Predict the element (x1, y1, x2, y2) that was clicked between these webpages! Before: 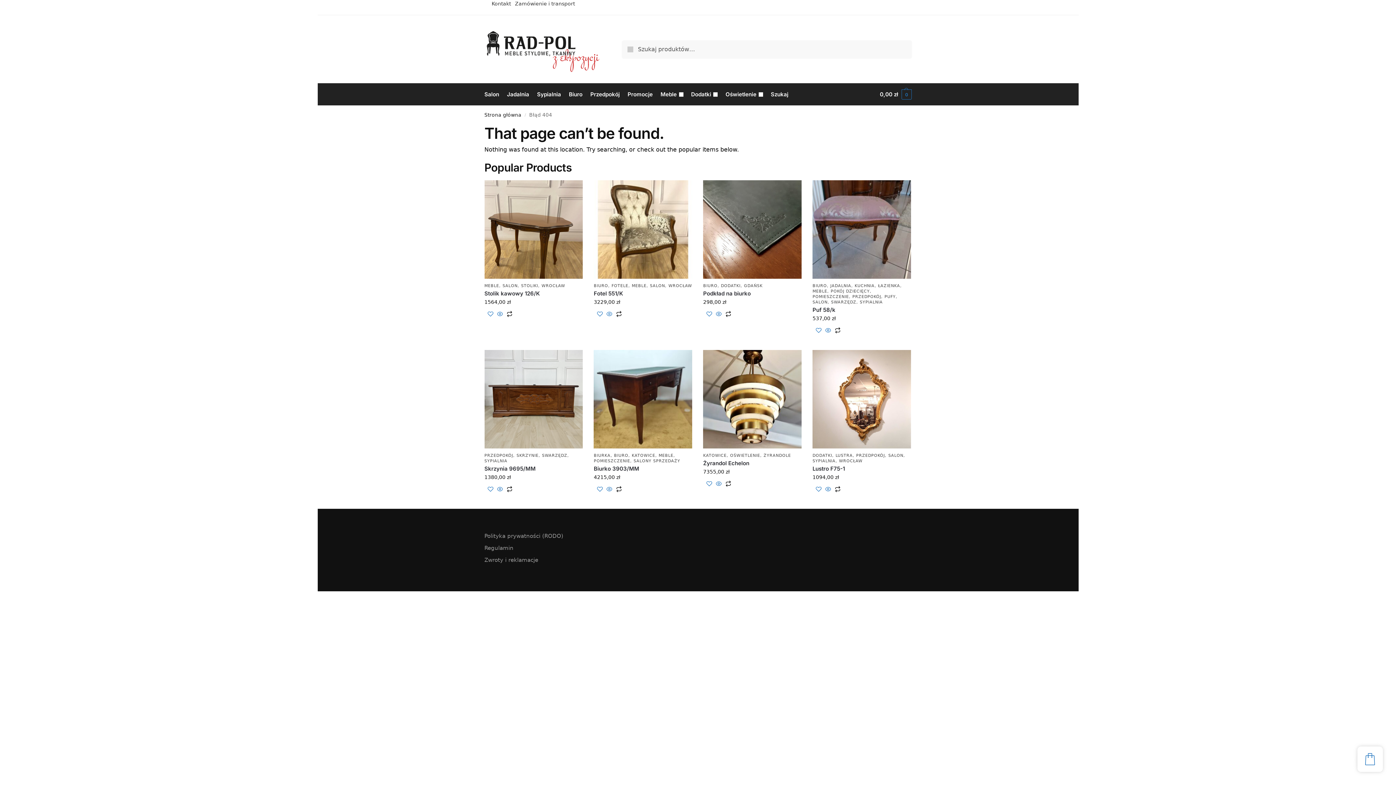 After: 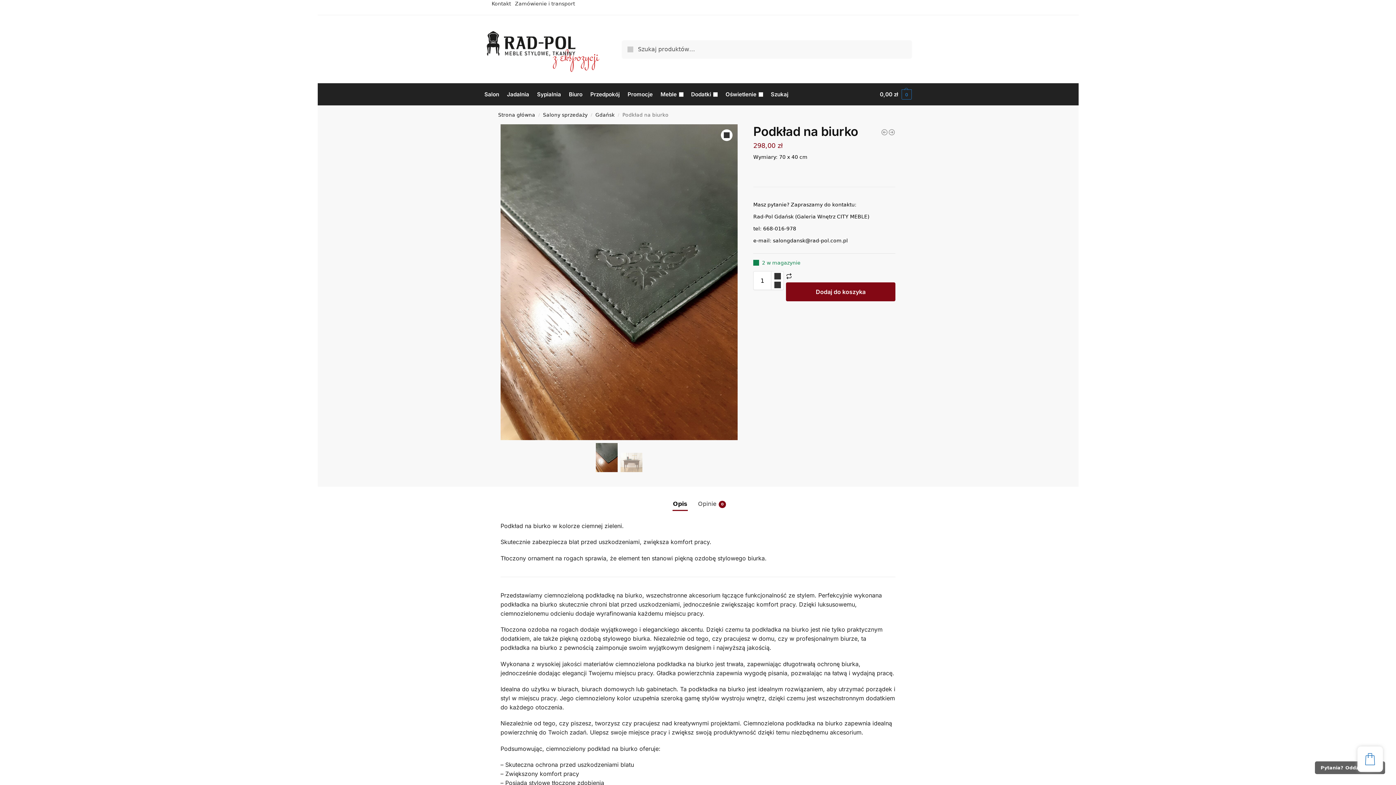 Action: bbox: (703, 180, 801, 278)